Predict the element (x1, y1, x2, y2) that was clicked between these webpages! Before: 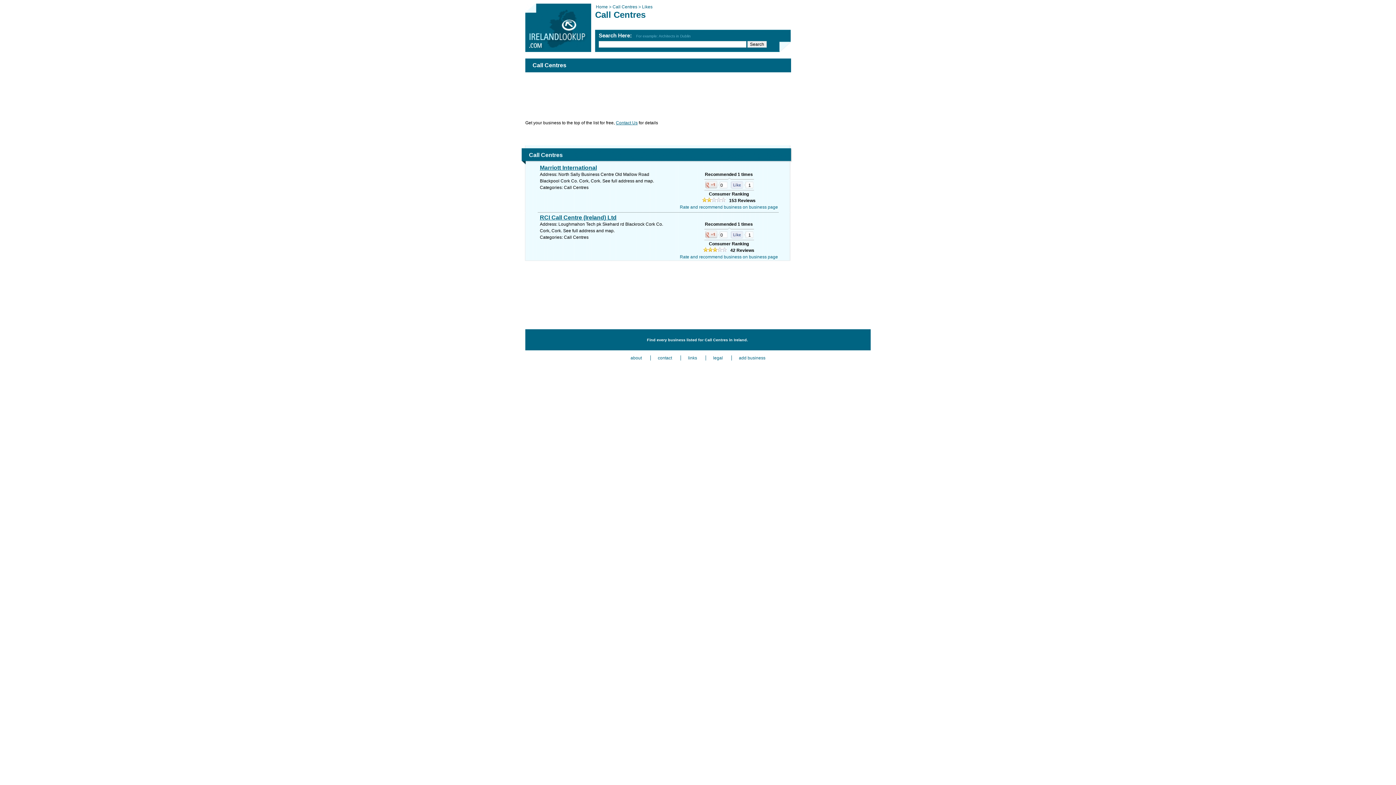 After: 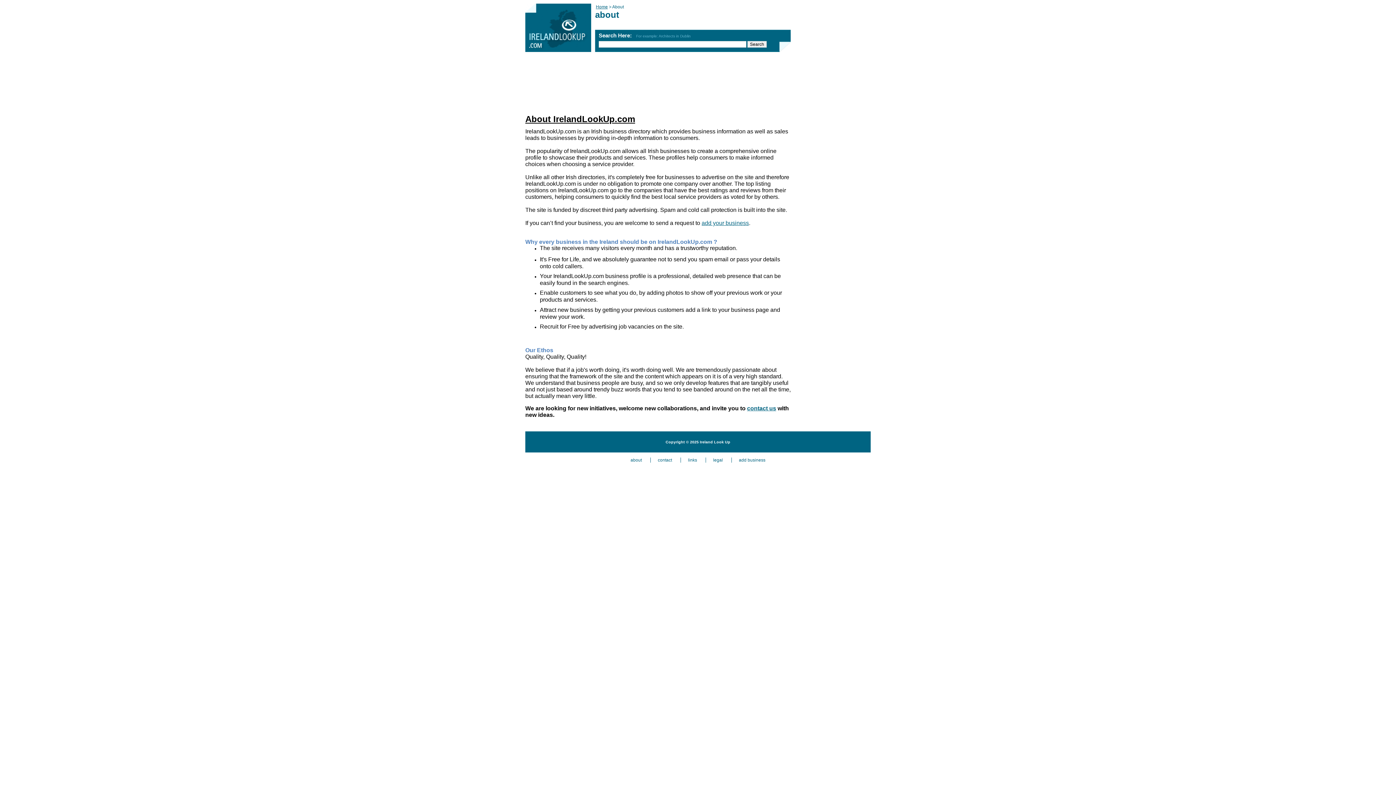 Action: label: about bbox: (623, 355, 649, 360)